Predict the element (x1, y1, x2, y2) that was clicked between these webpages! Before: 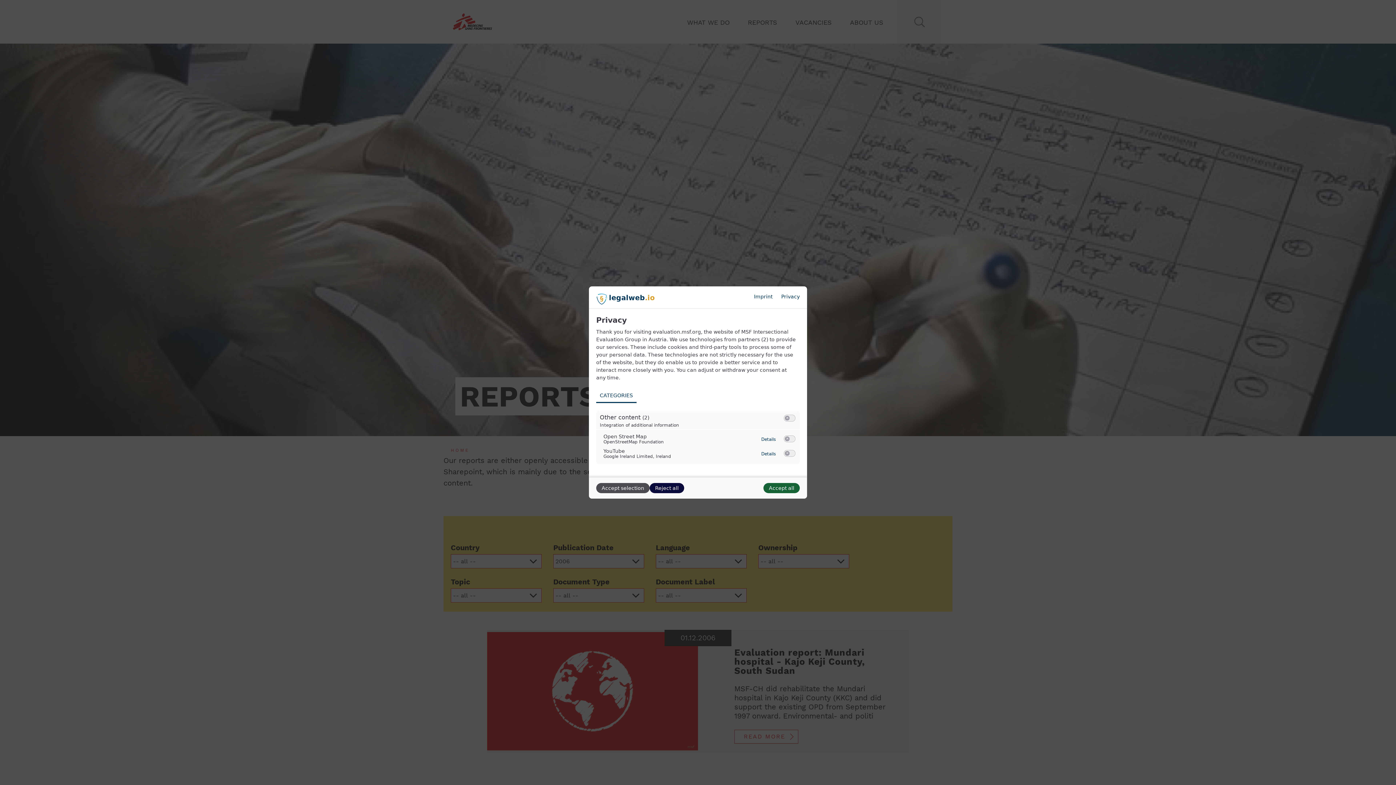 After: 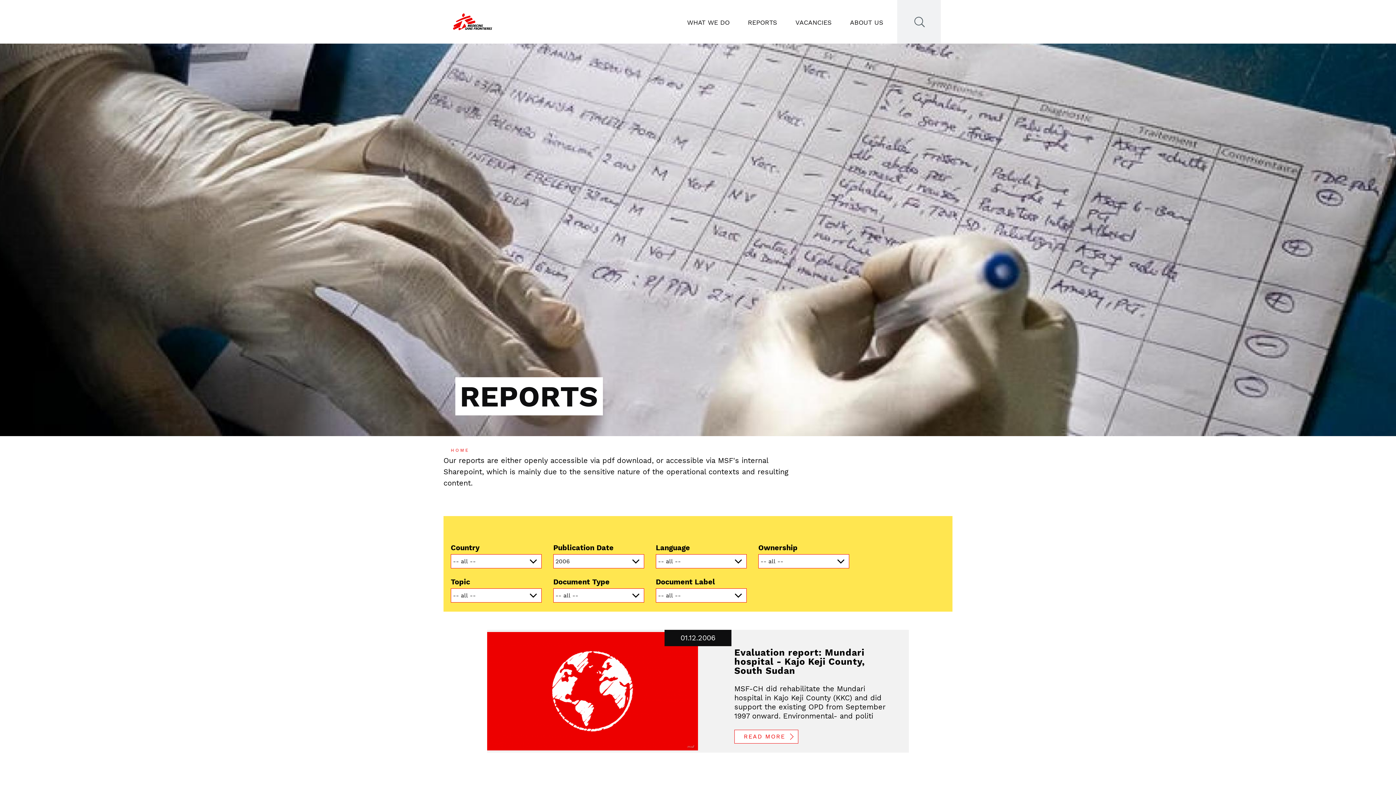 Action: label: Accept selection bbox: (596, 483, 649, 493)